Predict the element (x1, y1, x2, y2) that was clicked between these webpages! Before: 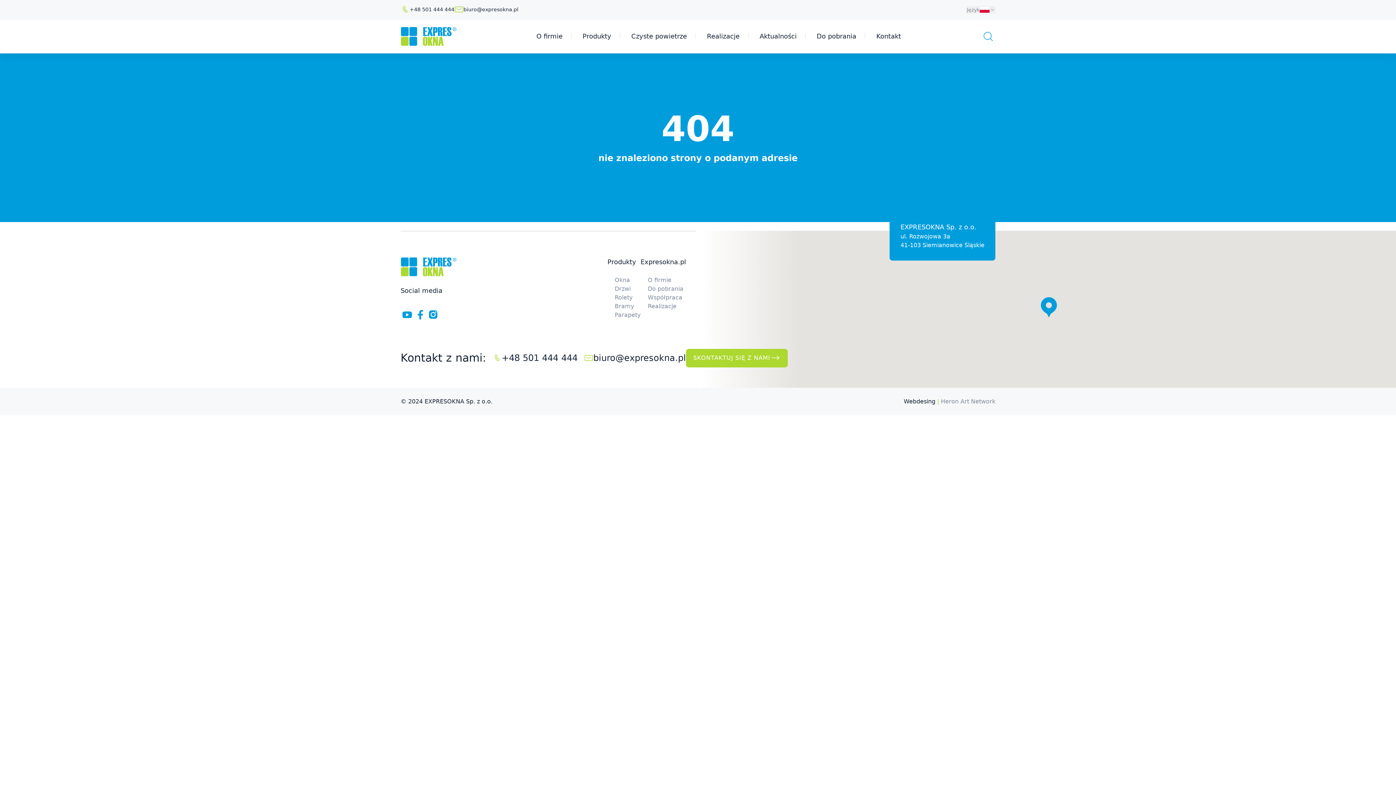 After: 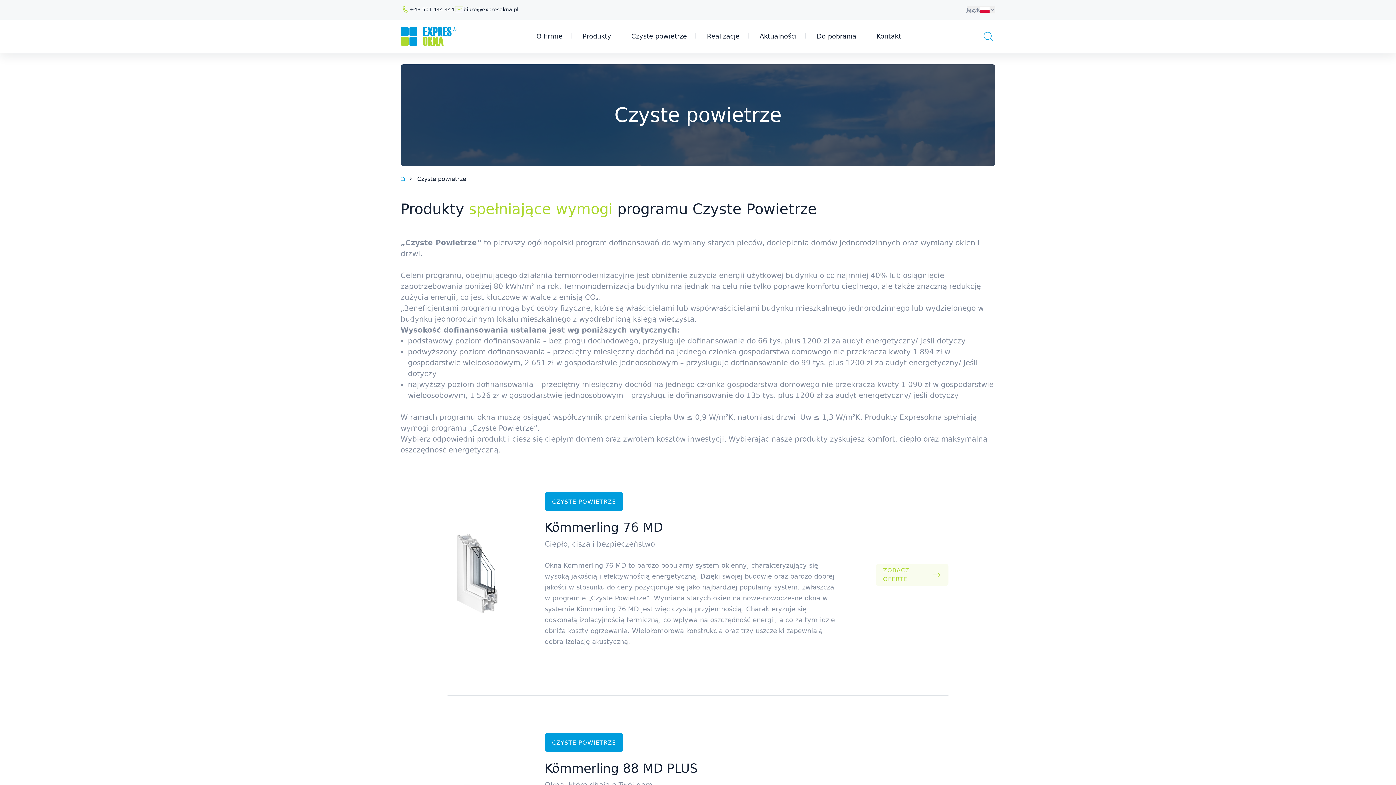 Action: bbox: (631, 32, 687, 40) label: Czyste powietrze